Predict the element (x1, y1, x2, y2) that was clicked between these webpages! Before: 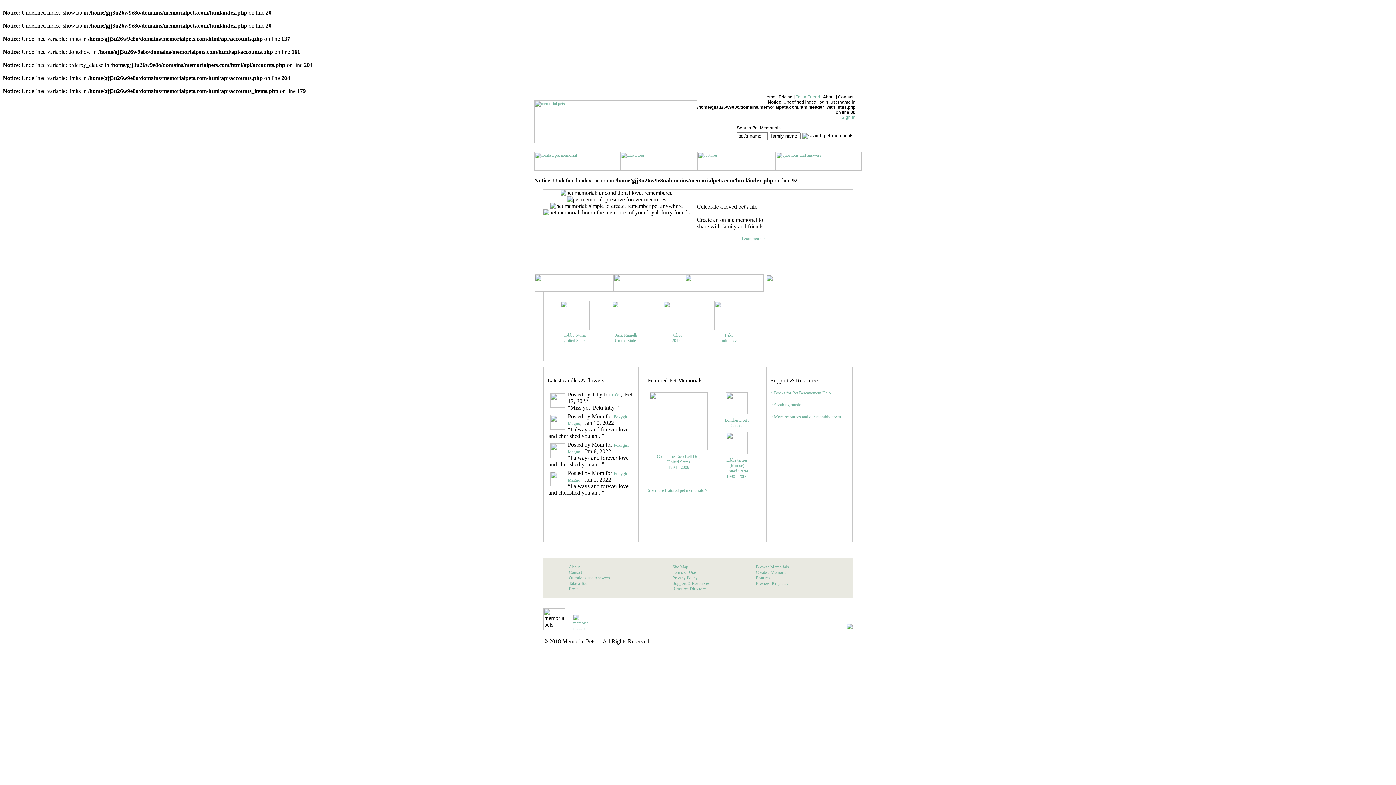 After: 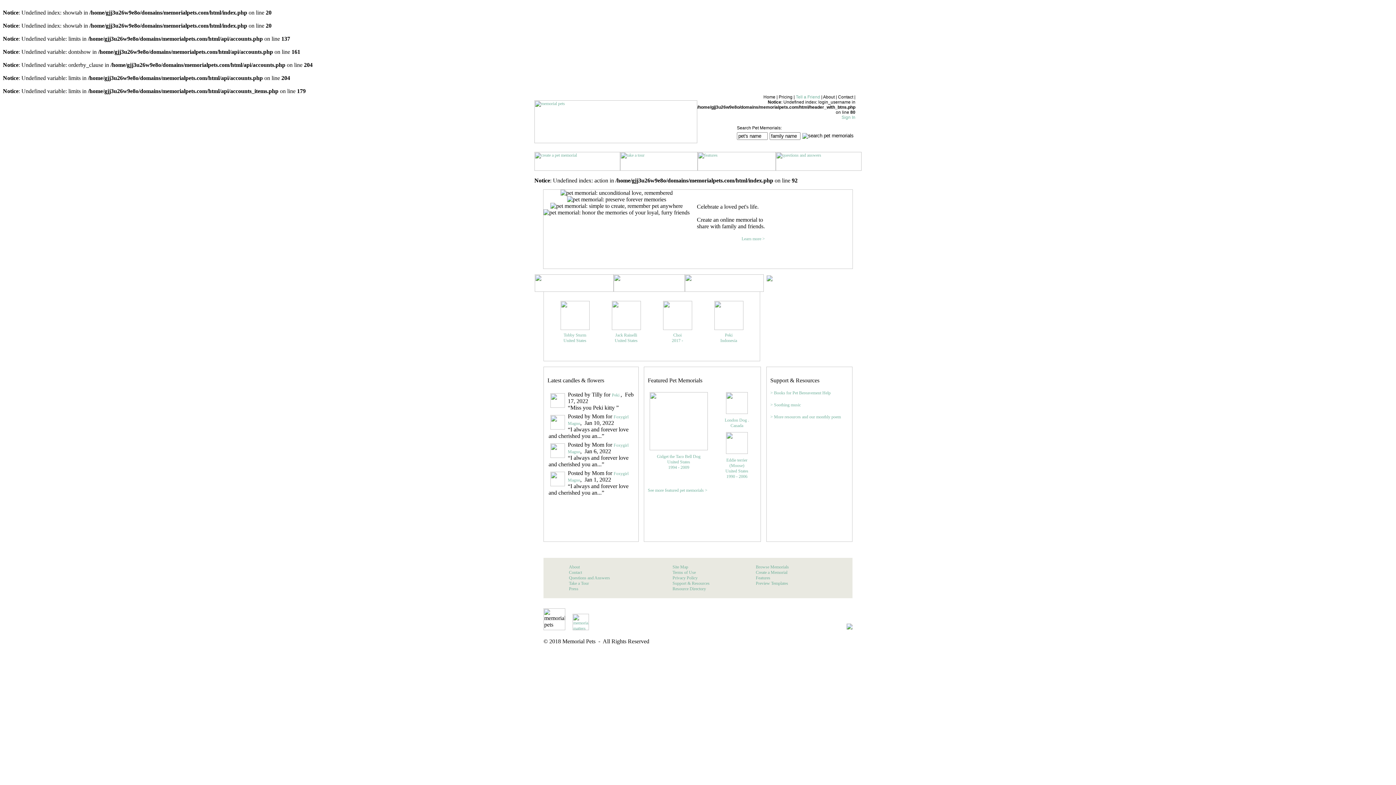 Action: label: See more featured pet memorials > bbox: (648, 488, 707, 493)